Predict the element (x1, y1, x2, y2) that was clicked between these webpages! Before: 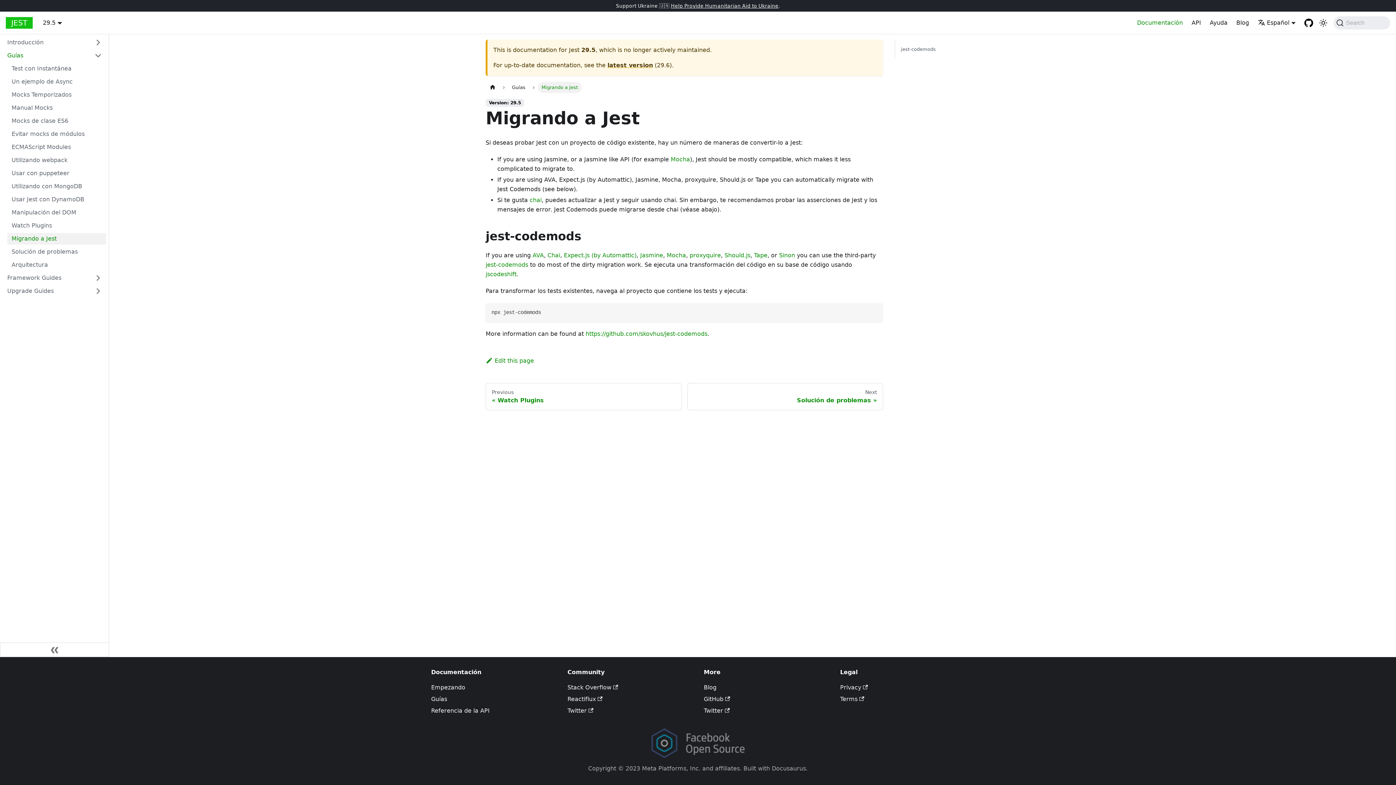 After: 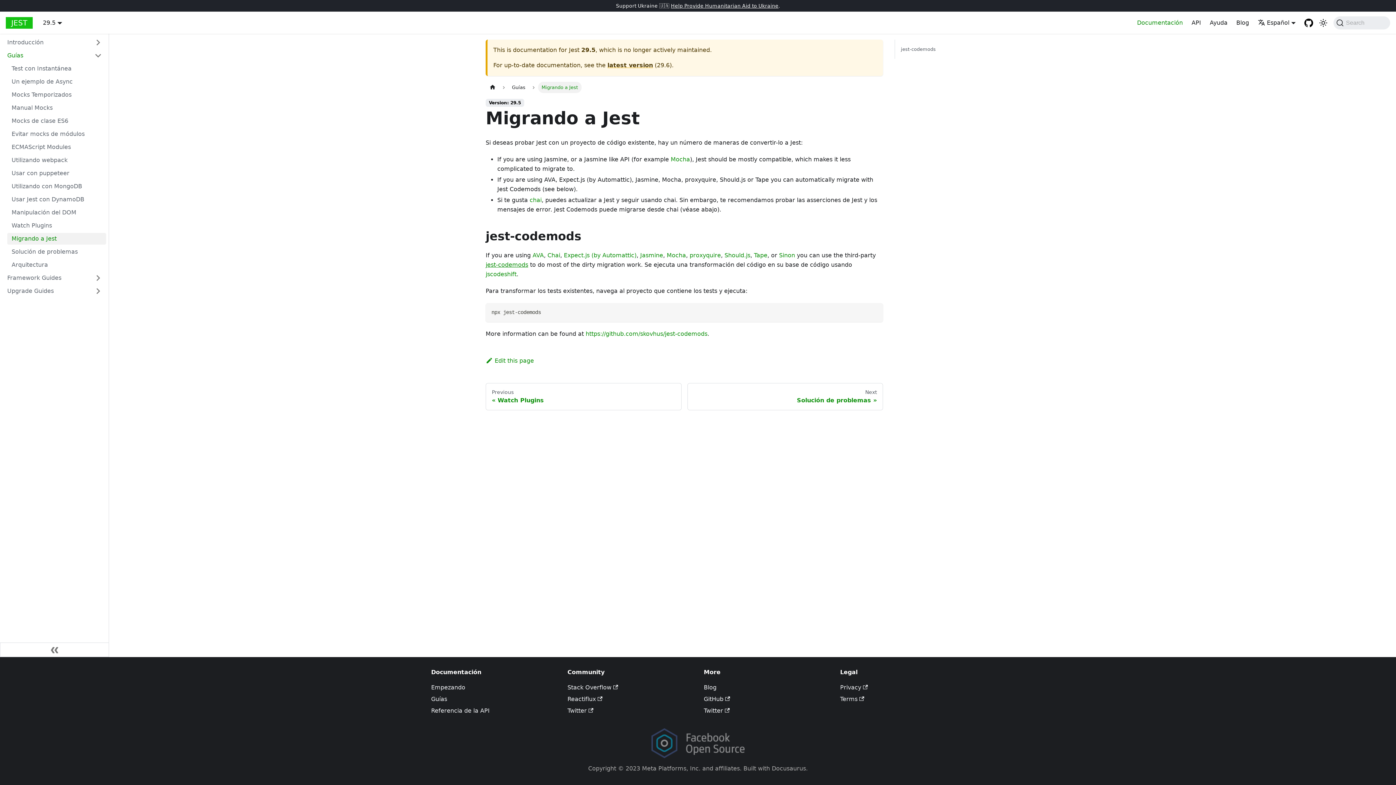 Action: bbox: (485, 261, 528, 268) label: jest-codemods